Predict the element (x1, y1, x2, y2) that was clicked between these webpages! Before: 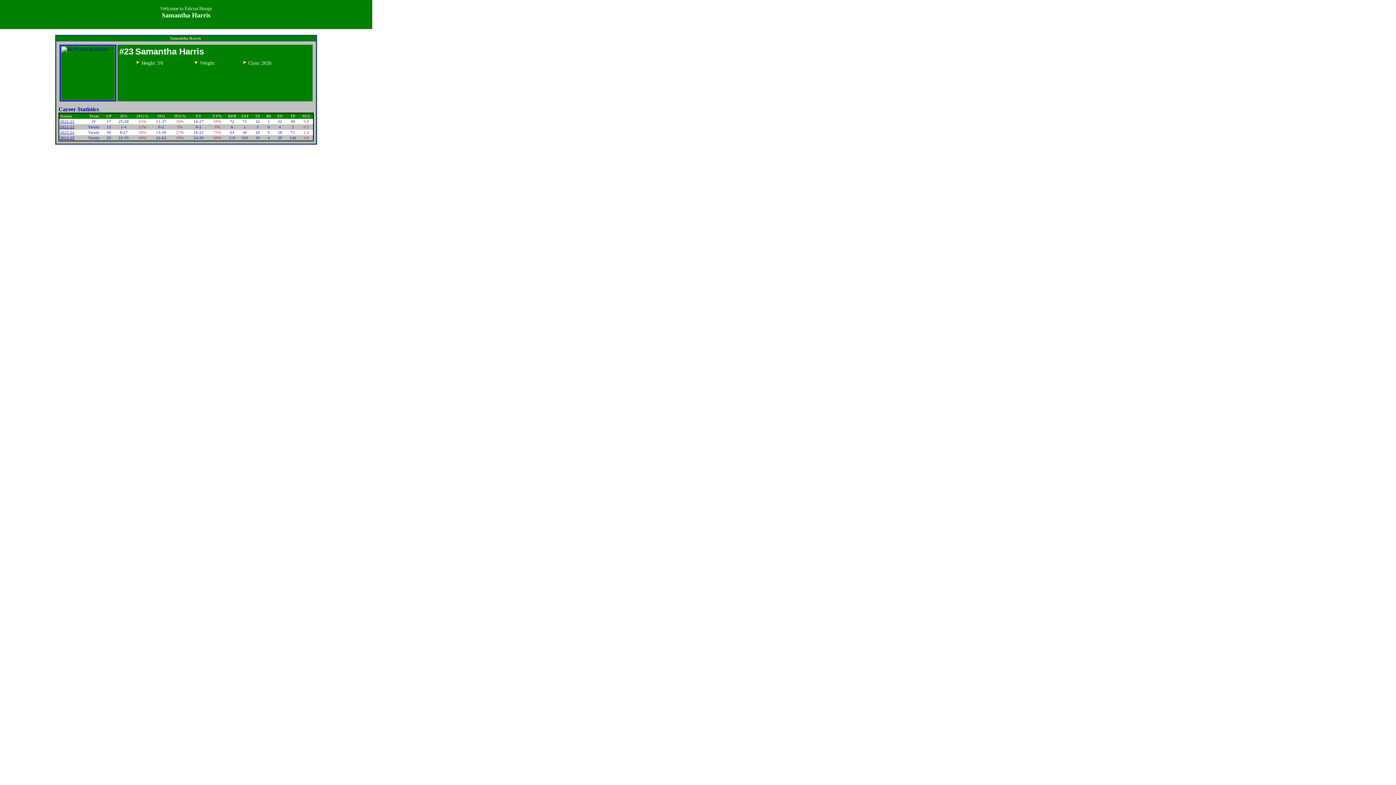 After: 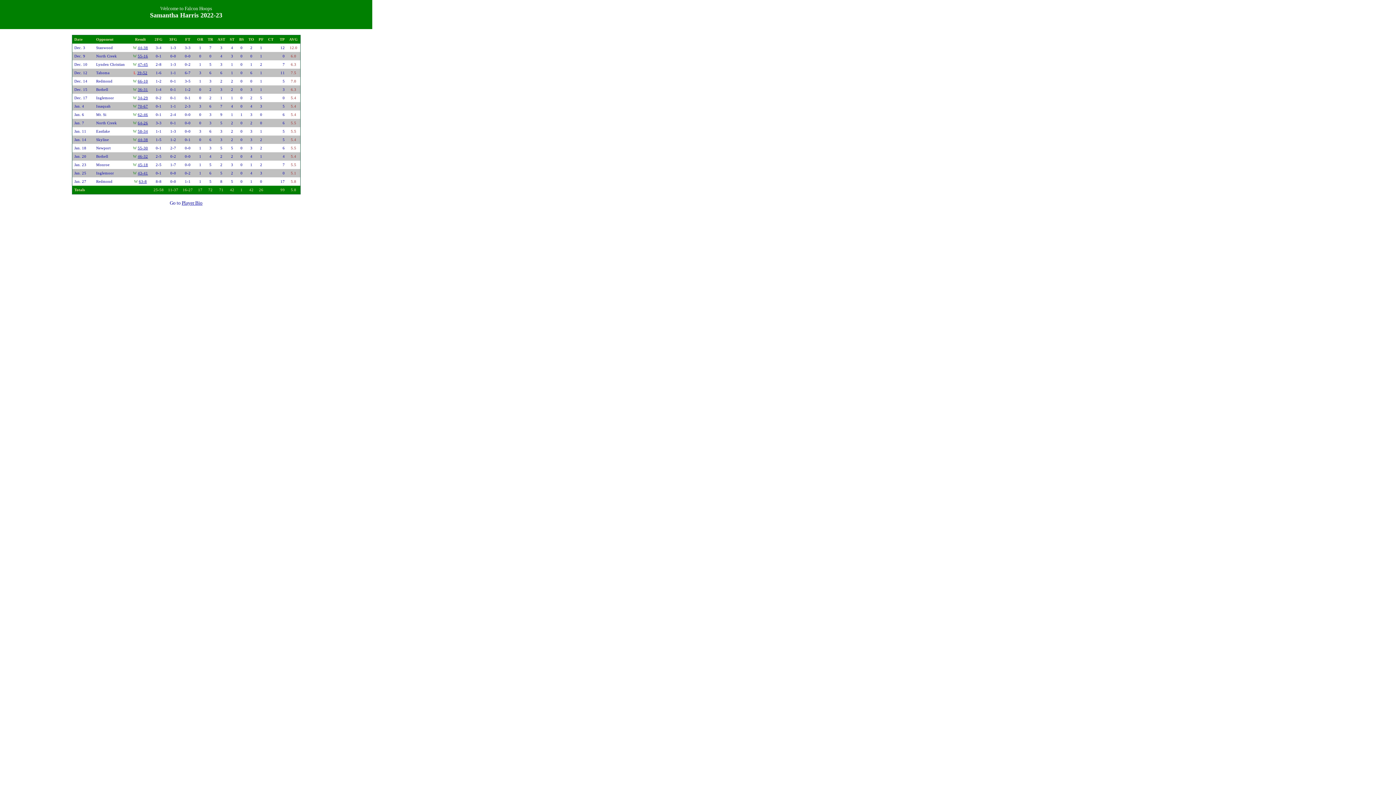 Action: label: 2022-23 bbox: (60, 119, 74, 123)